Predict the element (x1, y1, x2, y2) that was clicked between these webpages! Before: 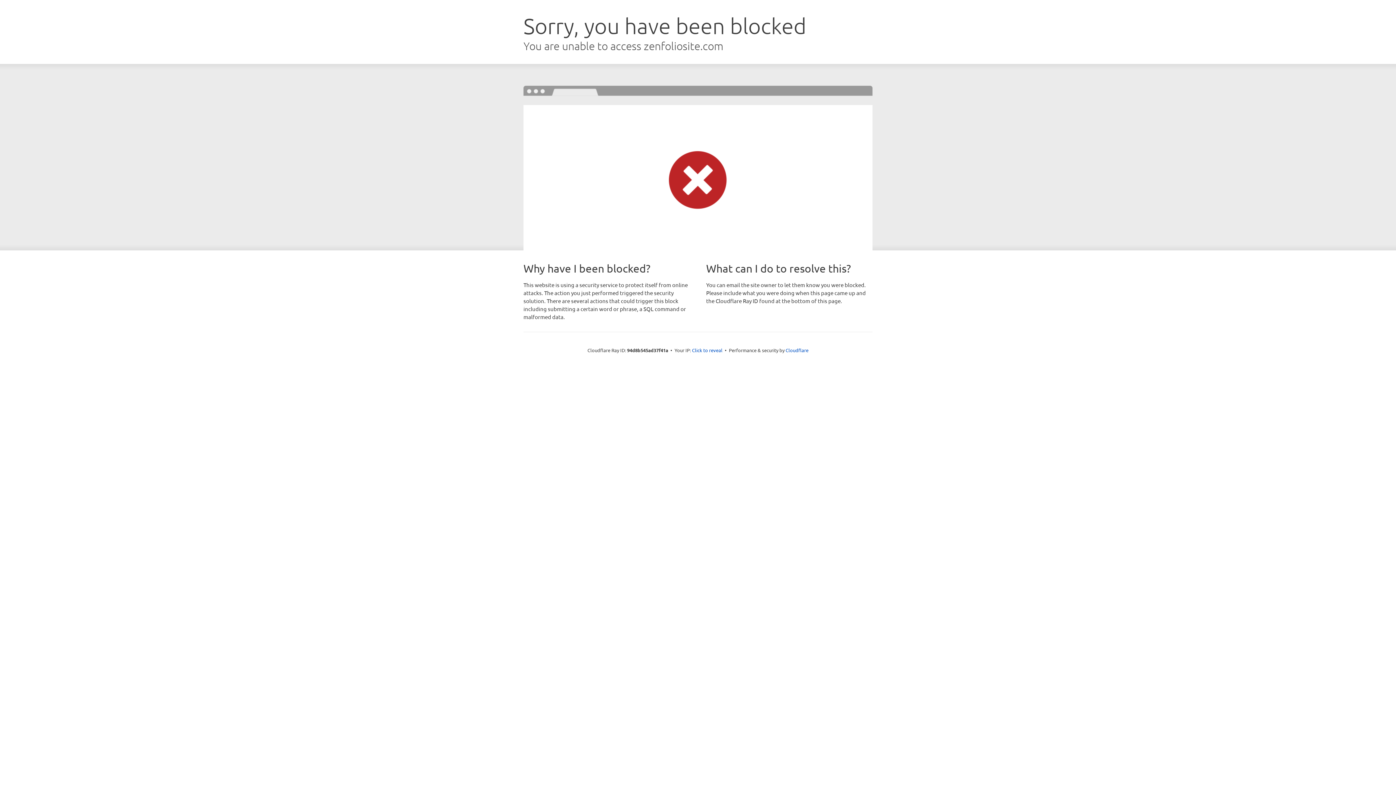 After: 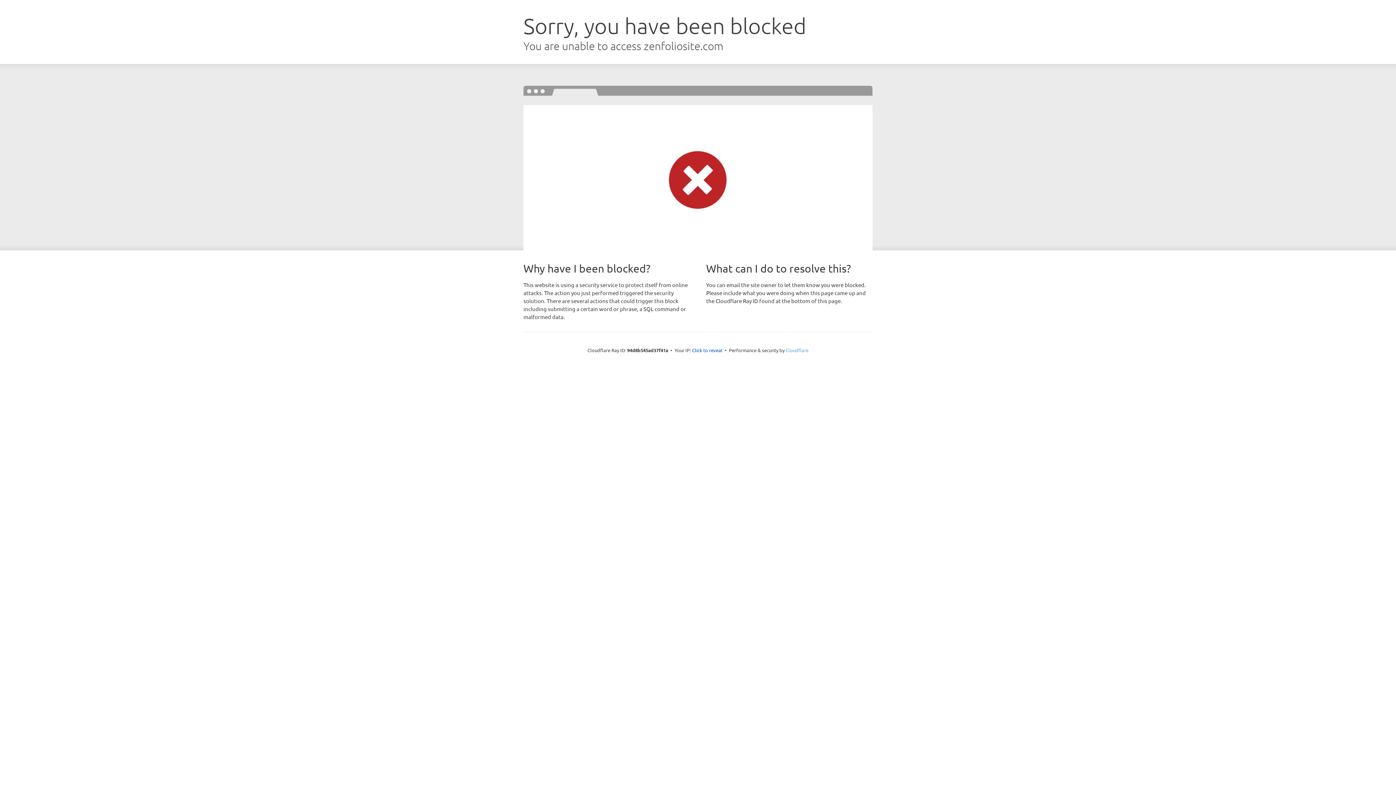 Action: label: Cloudflare bbox: (785, 347, 808, 353)